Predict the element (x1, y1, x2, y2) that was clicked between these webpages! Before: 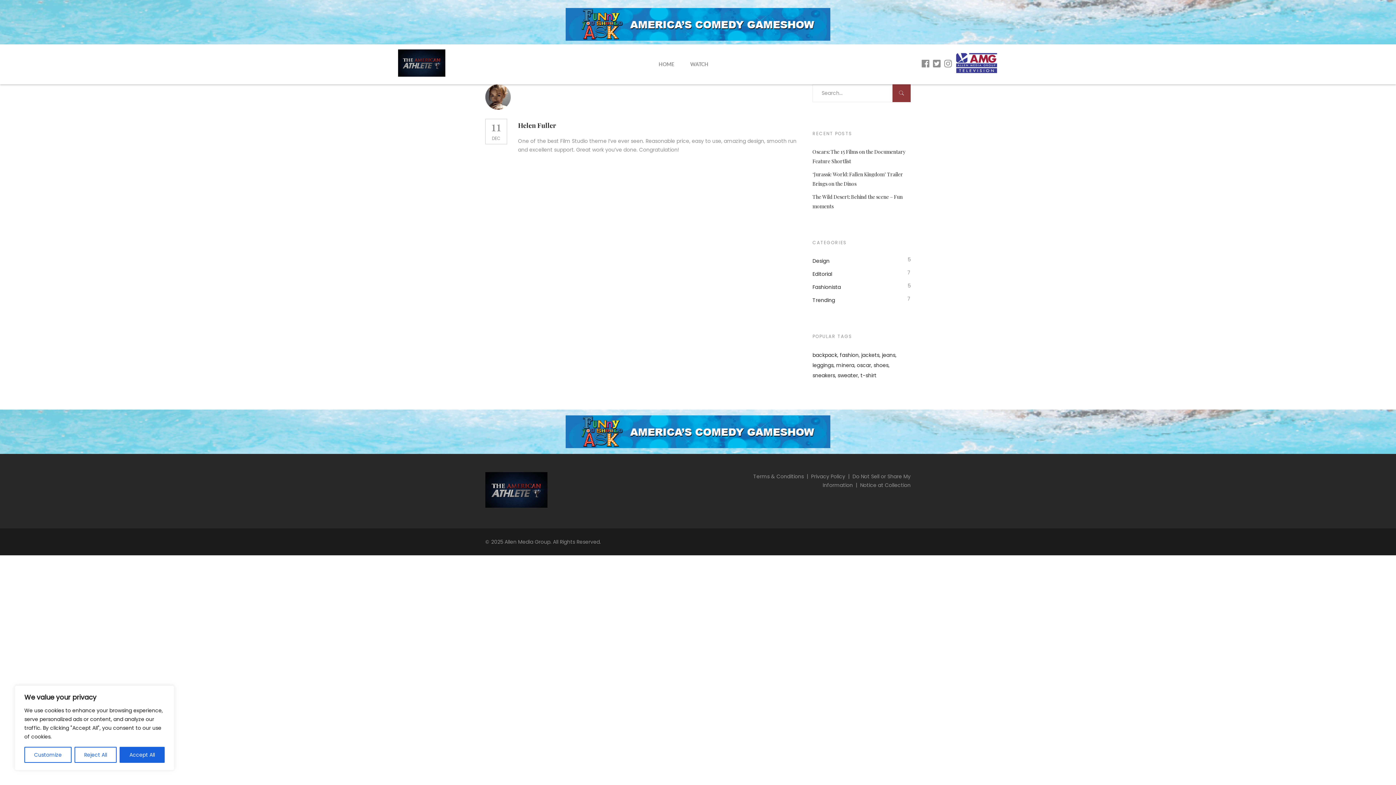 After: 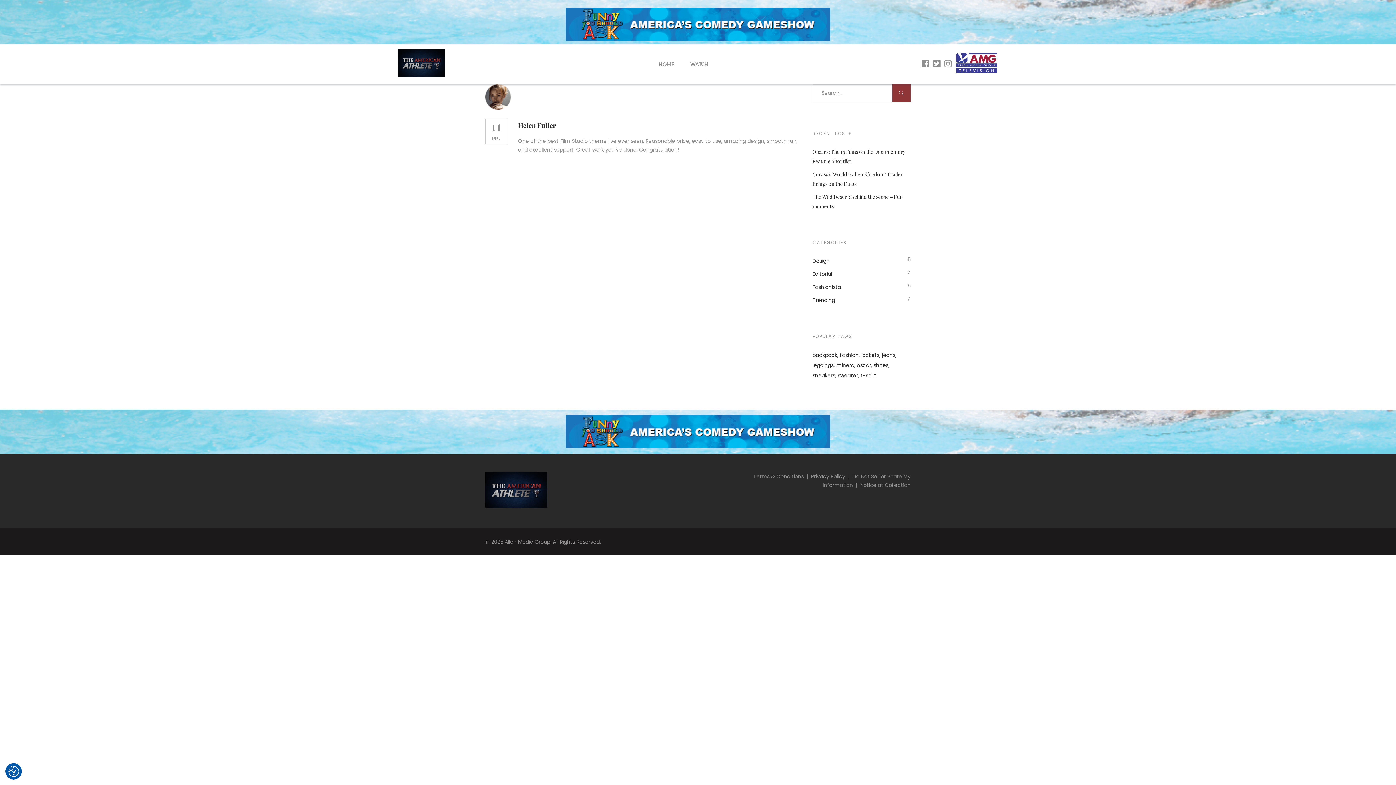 Action: bbox: (119, 747, 164, 763) label: Accept All